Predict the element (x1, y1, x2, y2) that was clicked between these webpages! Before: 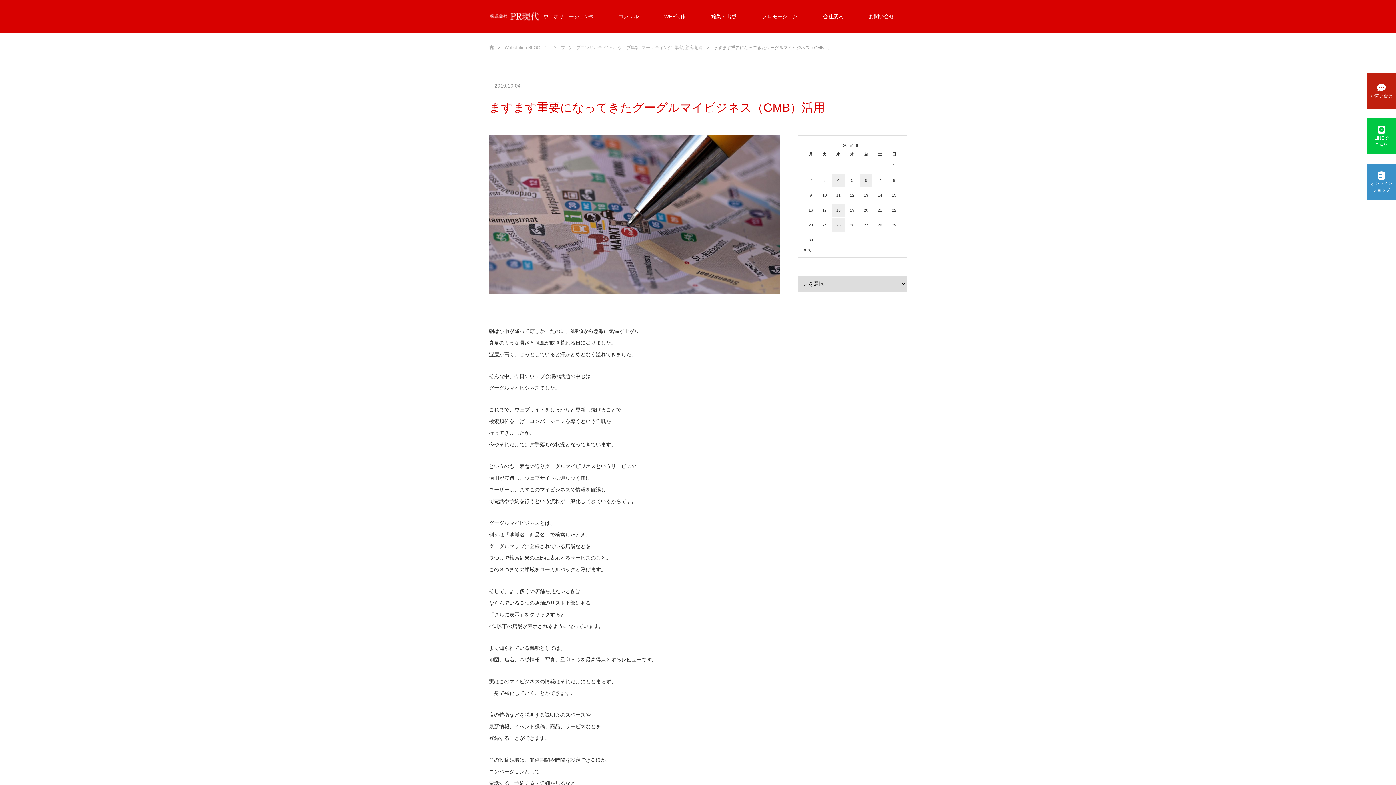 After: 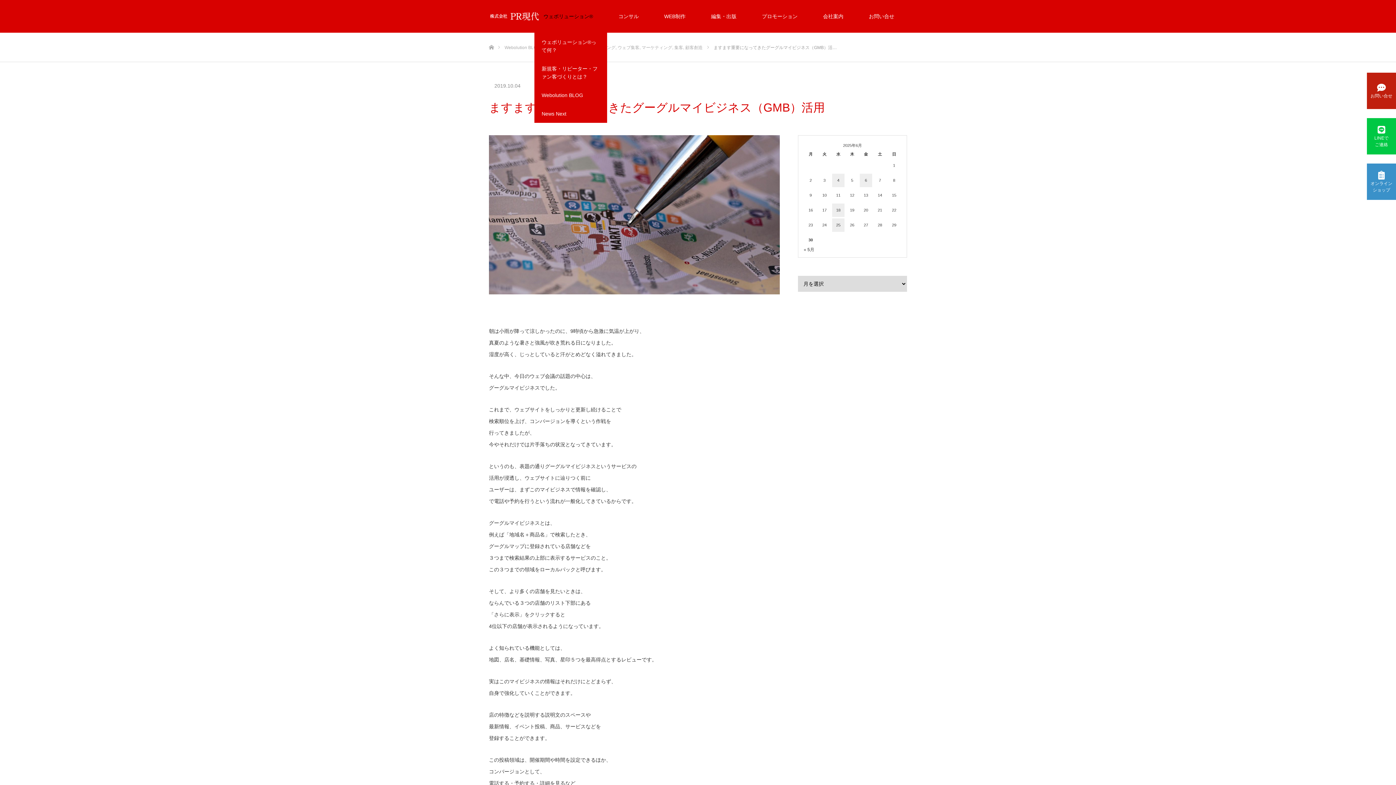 Action: bbox: (530, 0, 605, 32) label: ウェボリューション®